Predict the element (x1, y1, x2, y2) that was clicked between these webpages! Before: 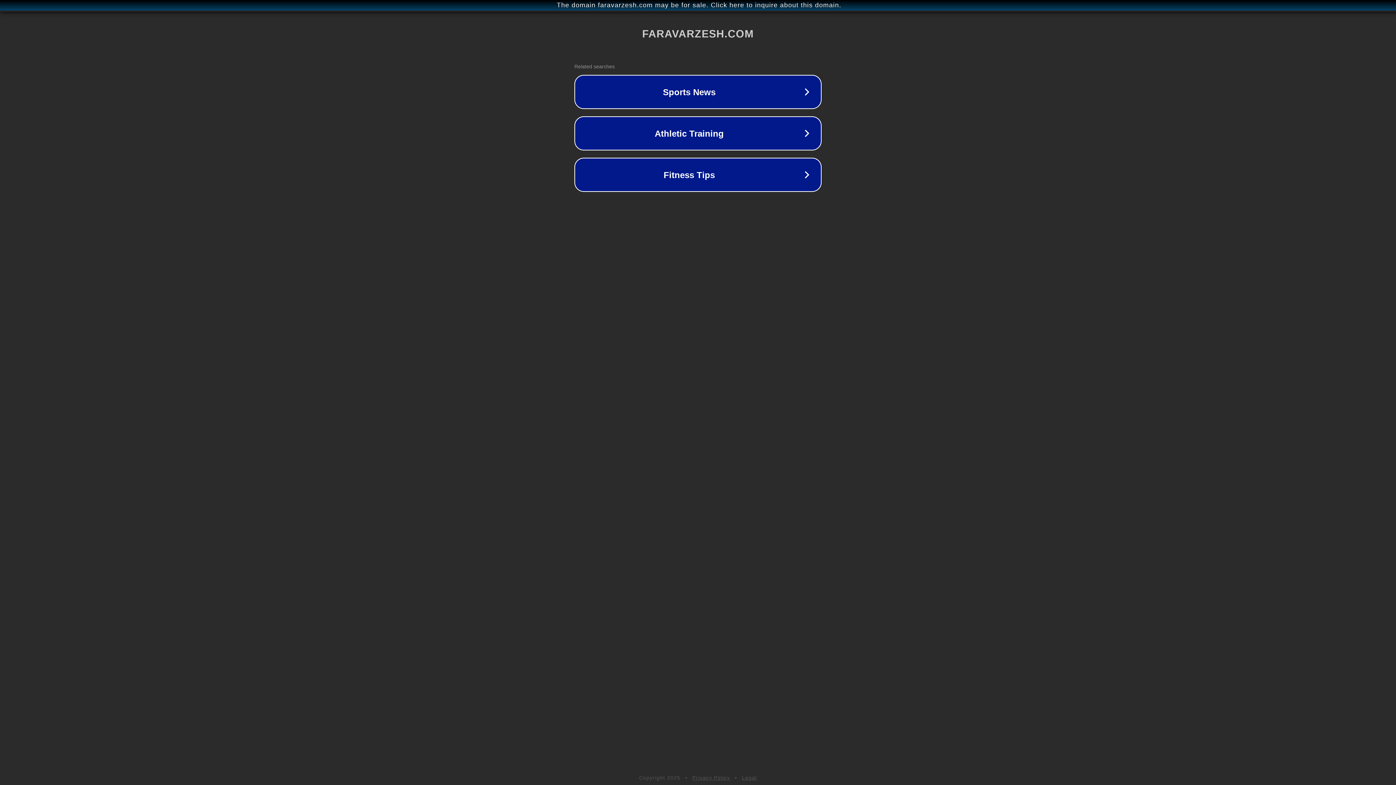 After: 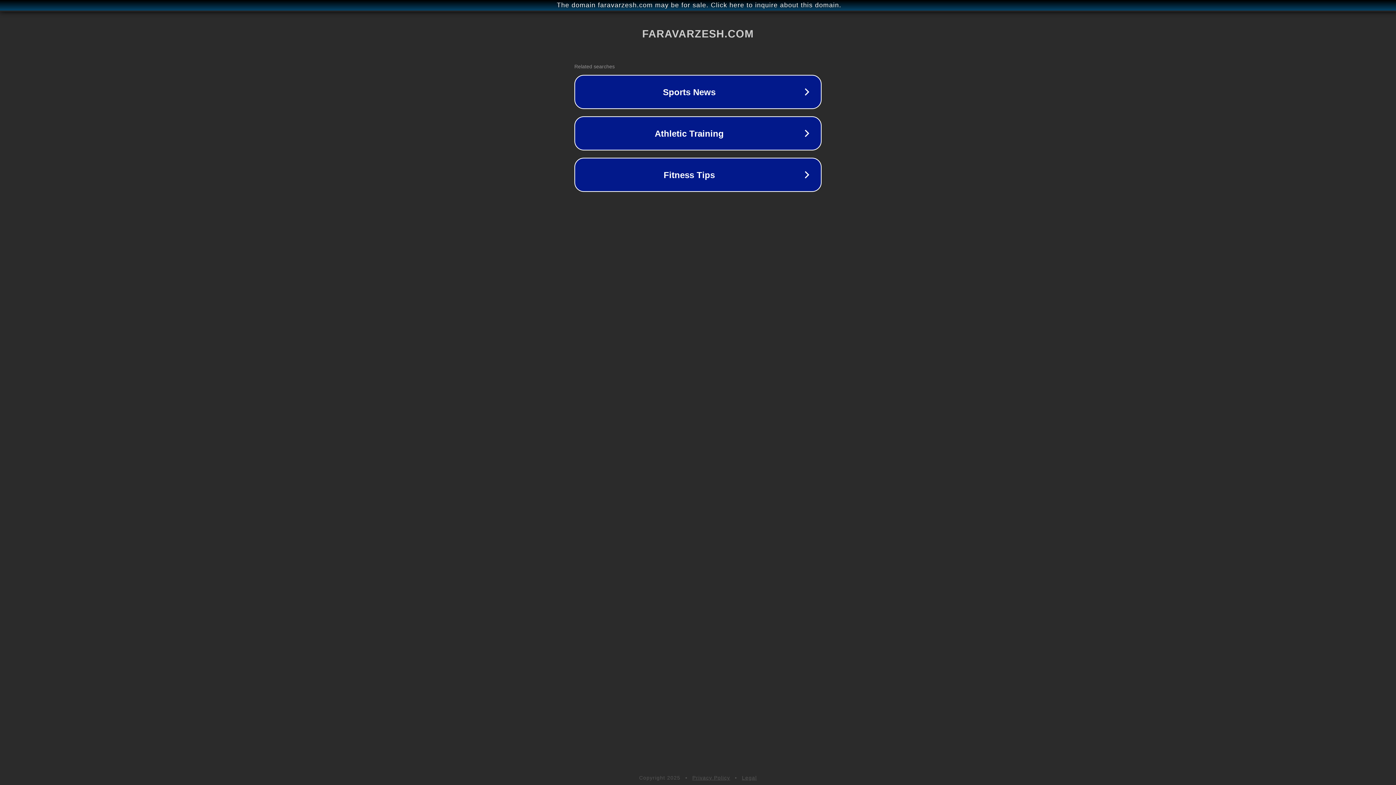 Action: label: Legal bbox: (742, 775, 757, 781)